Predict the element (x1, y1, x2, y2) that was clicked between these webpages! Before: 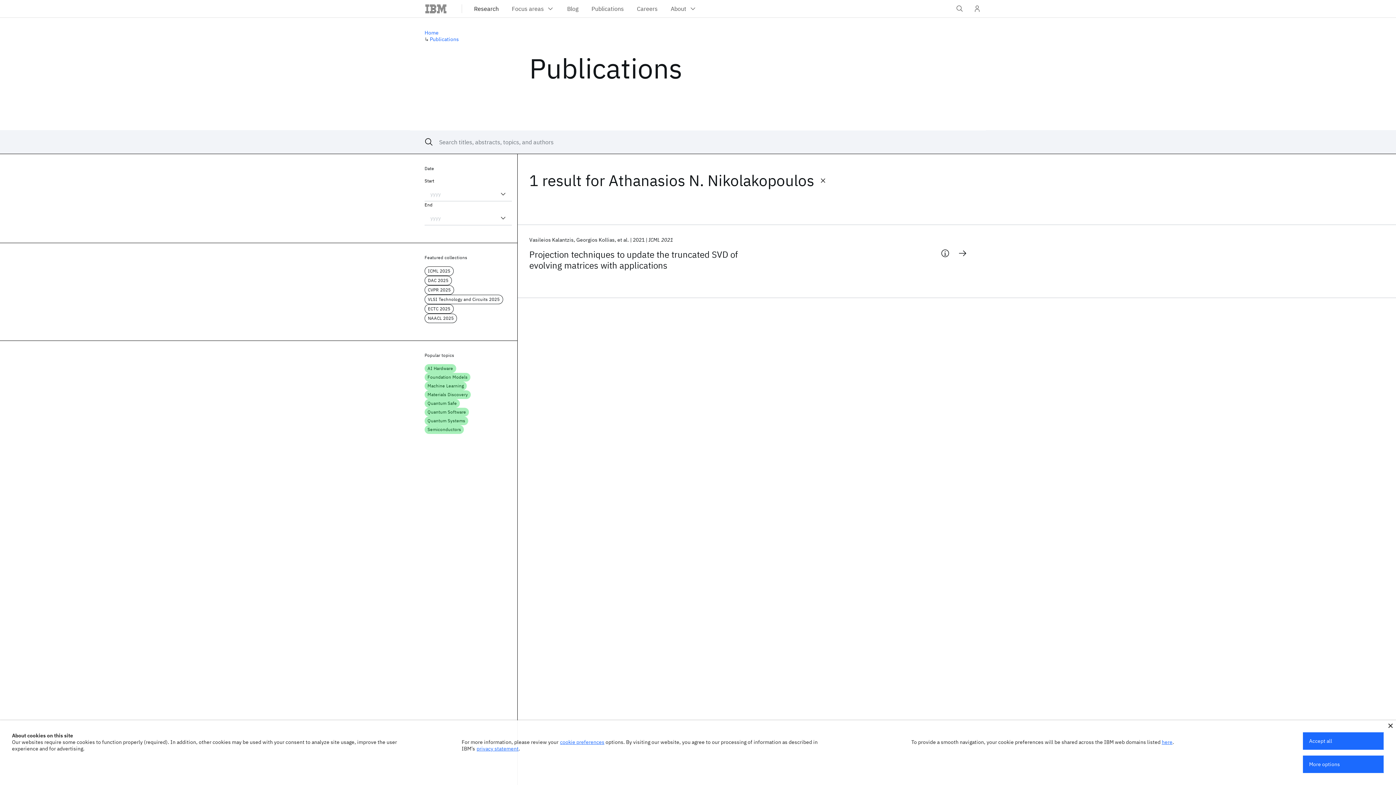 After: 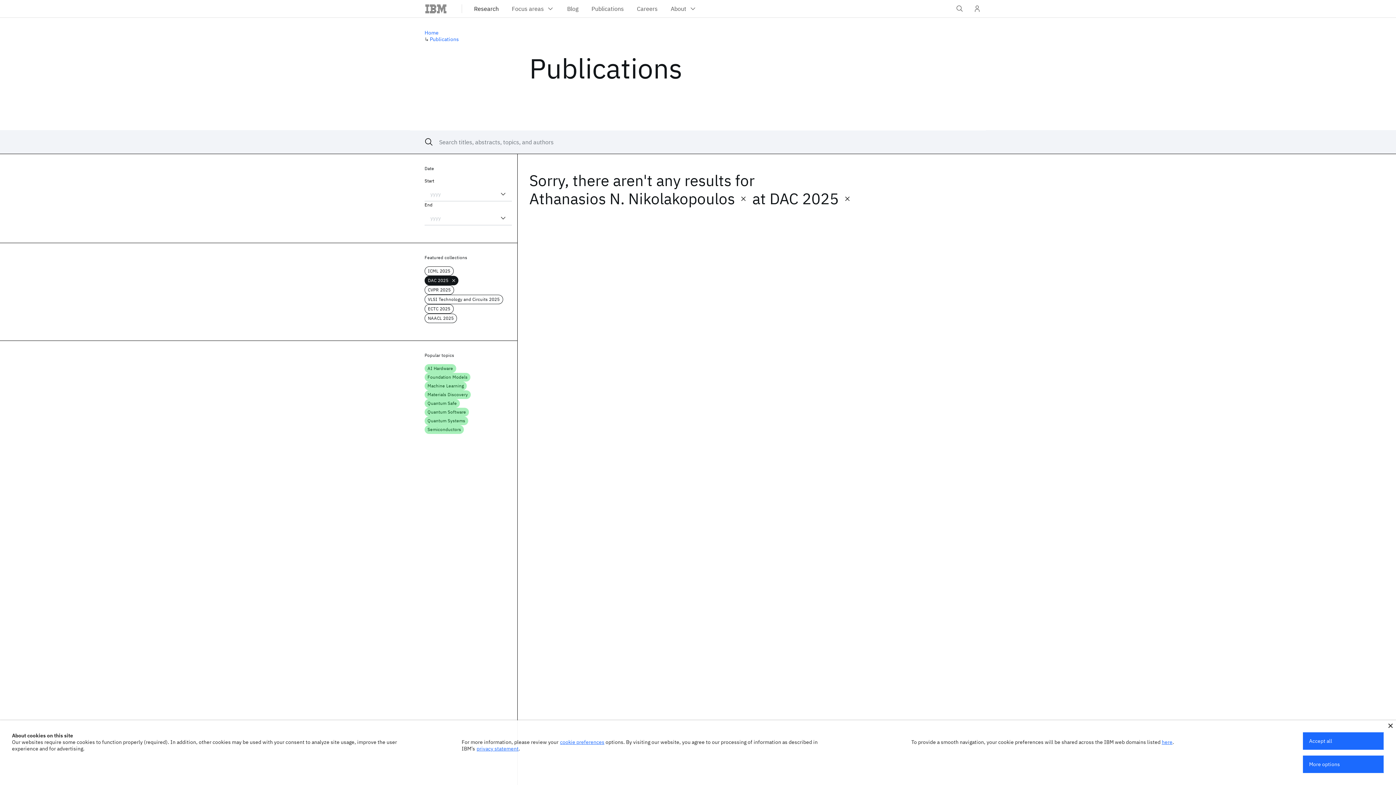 Action: label: DAC 2025 bbox: (424, 276, 451, 285)